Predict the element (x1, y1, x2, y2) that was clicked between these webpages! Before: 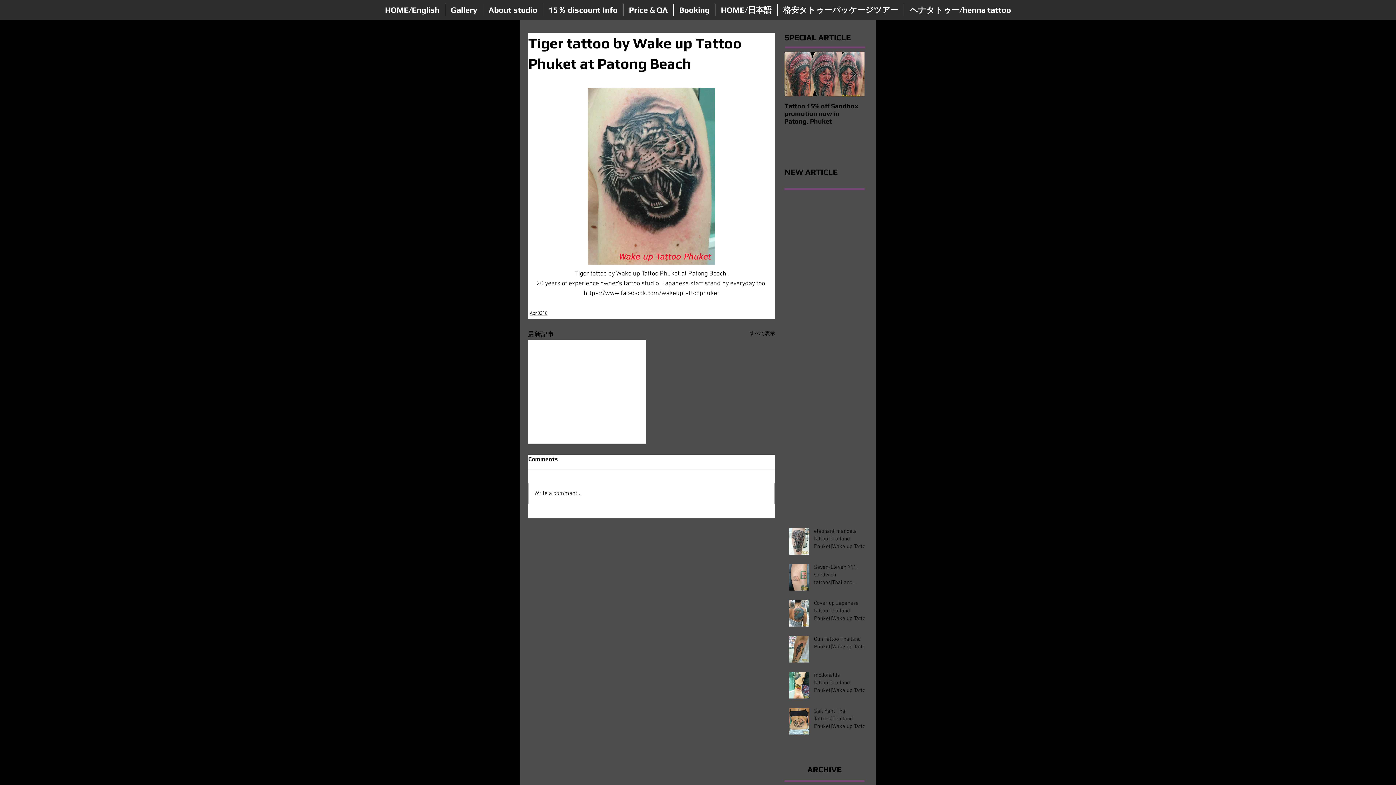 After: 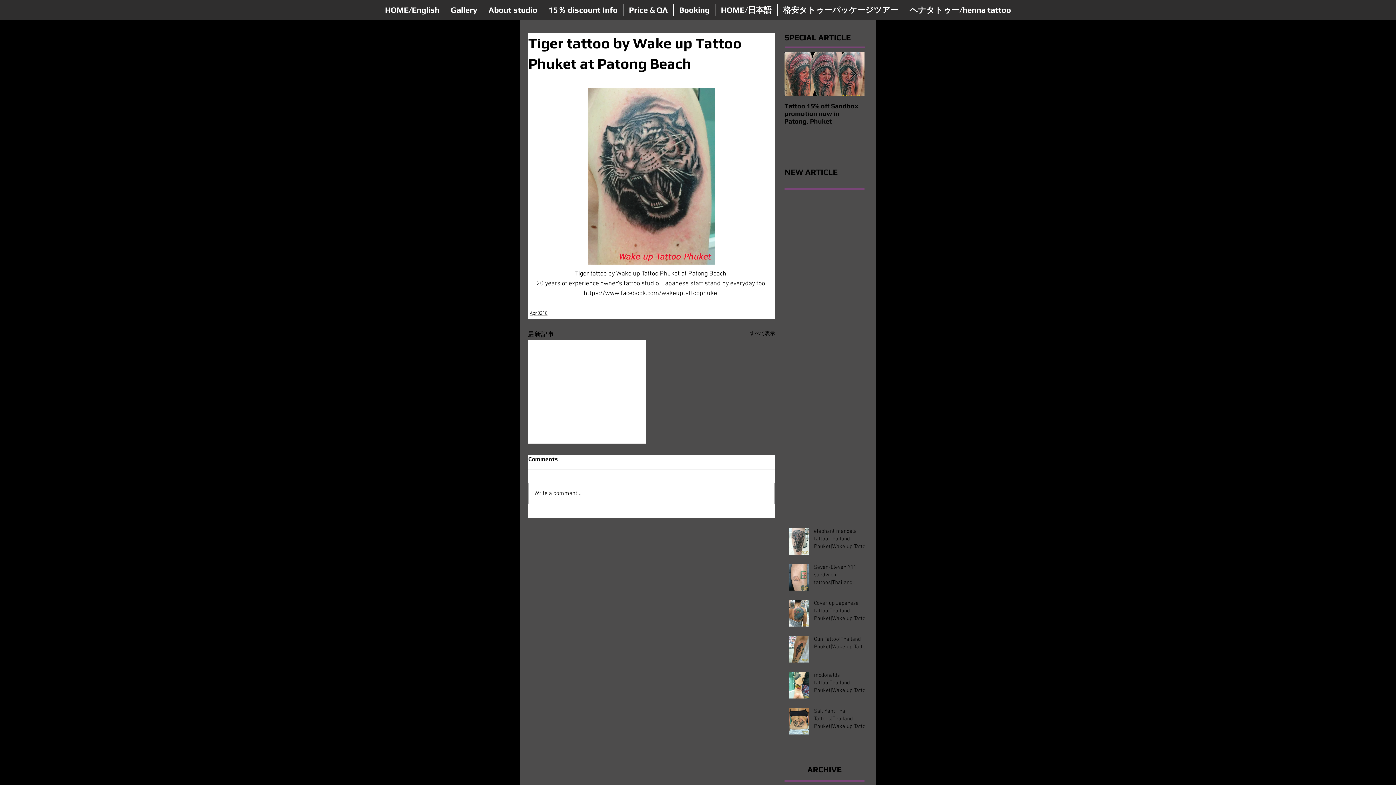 Action: label: Price & QA bbox: (623, 4, 673, 16)